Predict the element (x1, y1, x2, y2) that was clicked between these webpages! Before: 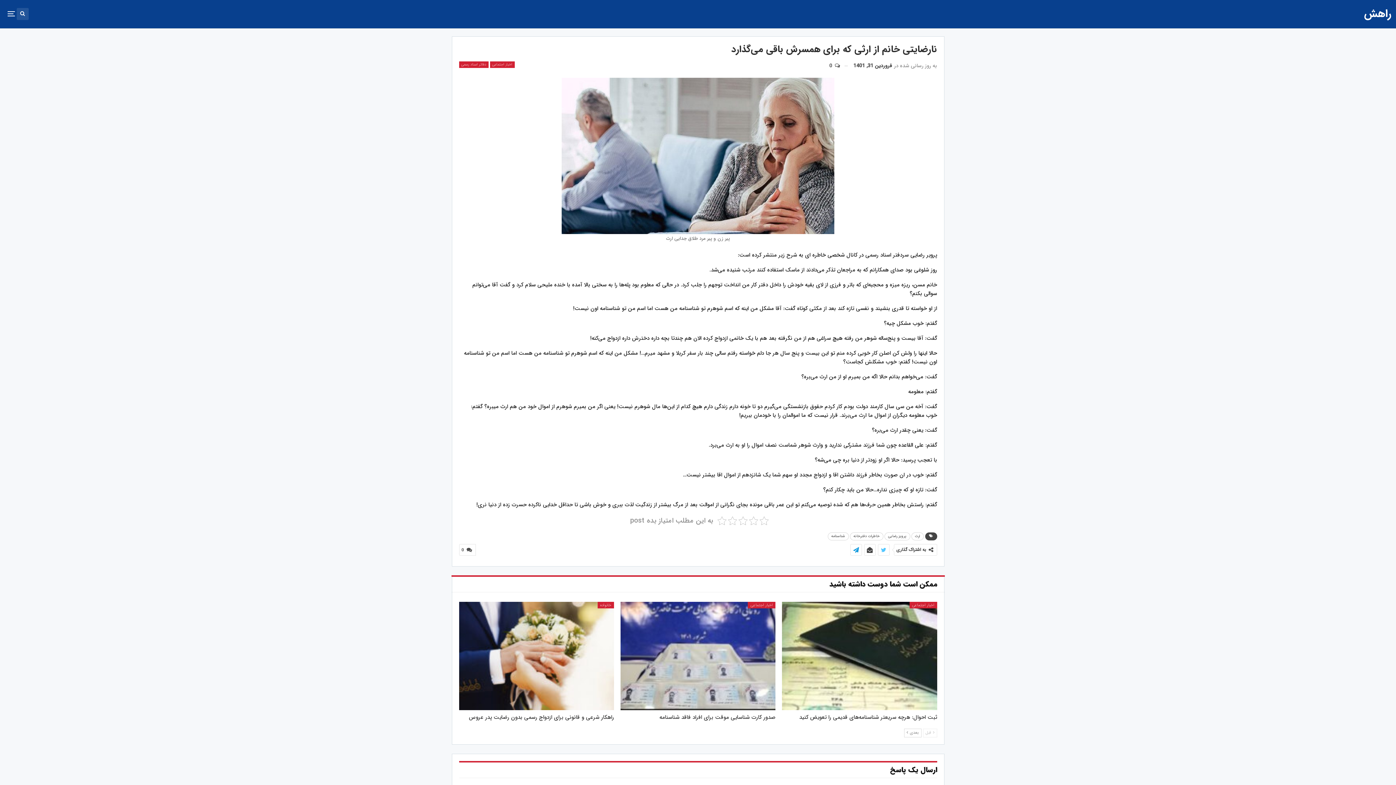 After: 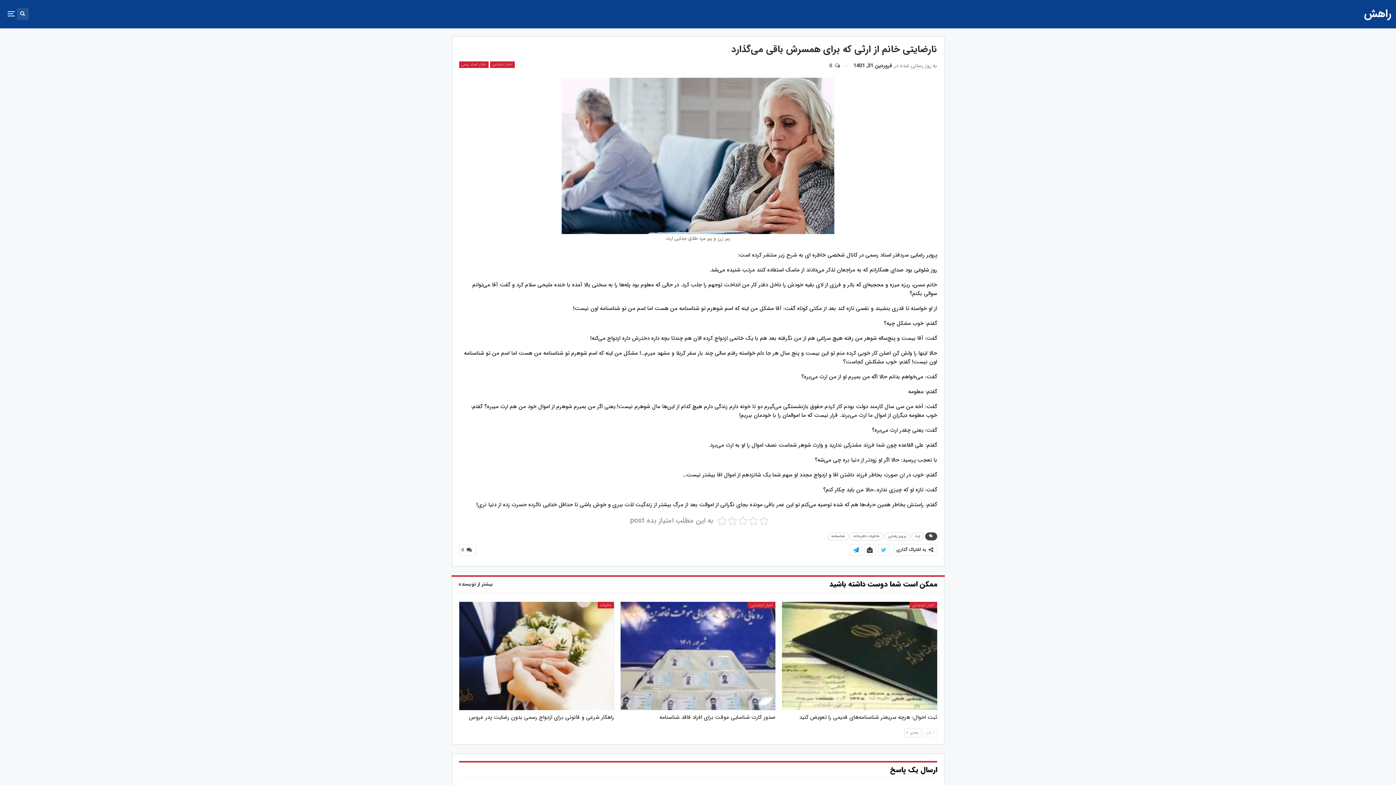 Action: bbox: (850, 544, 861, 555)